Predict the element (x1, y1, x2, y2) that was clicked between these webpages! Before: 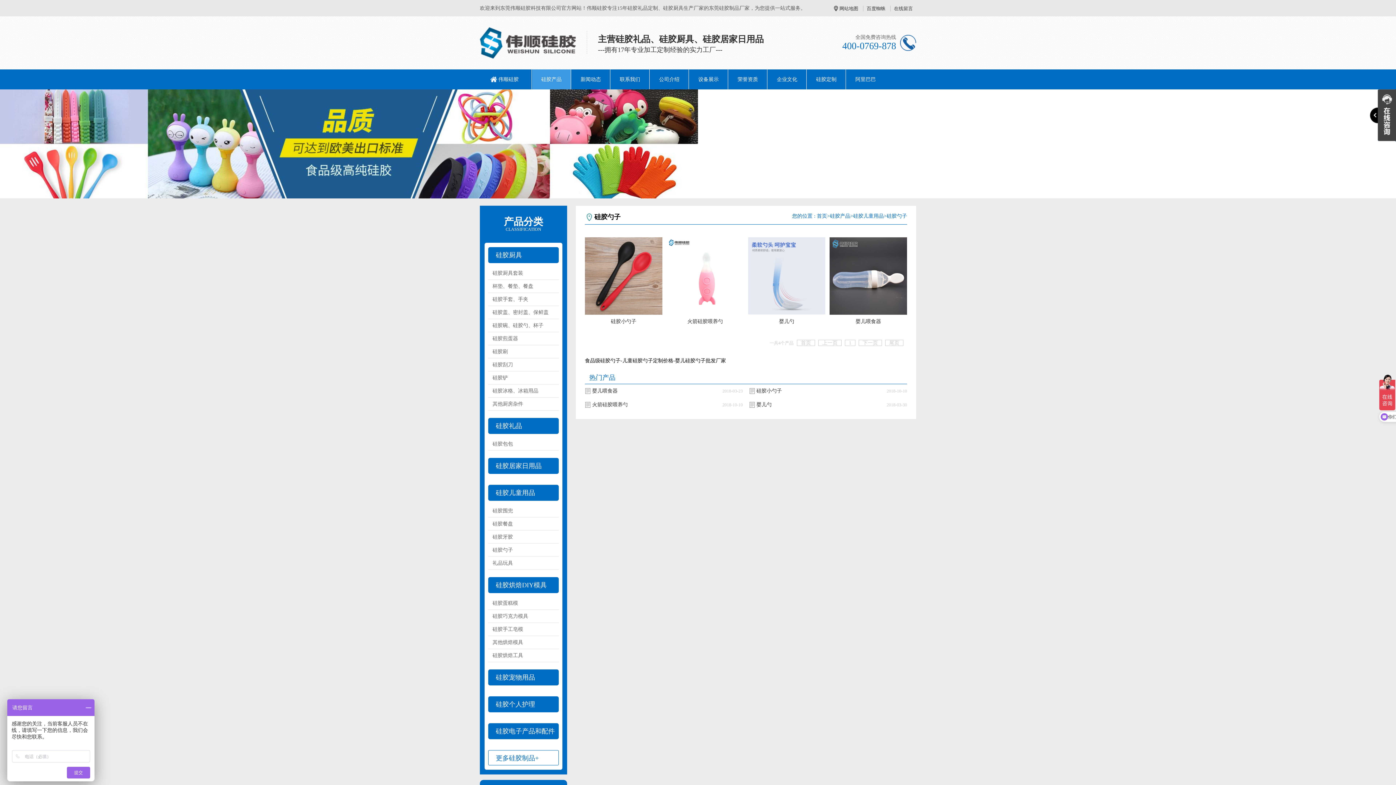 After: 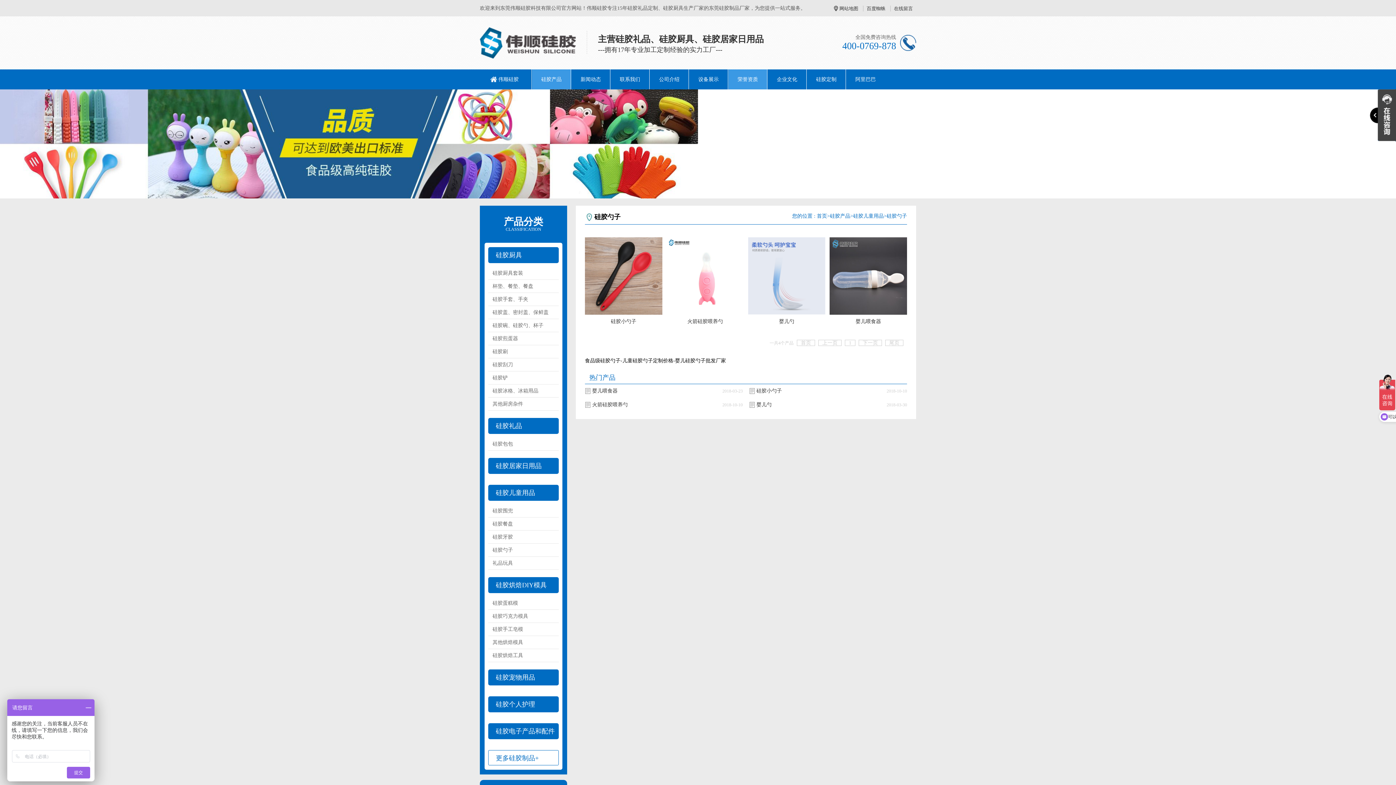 Action: bbox: (728, 69, 767, 89) label: 荣誉资质